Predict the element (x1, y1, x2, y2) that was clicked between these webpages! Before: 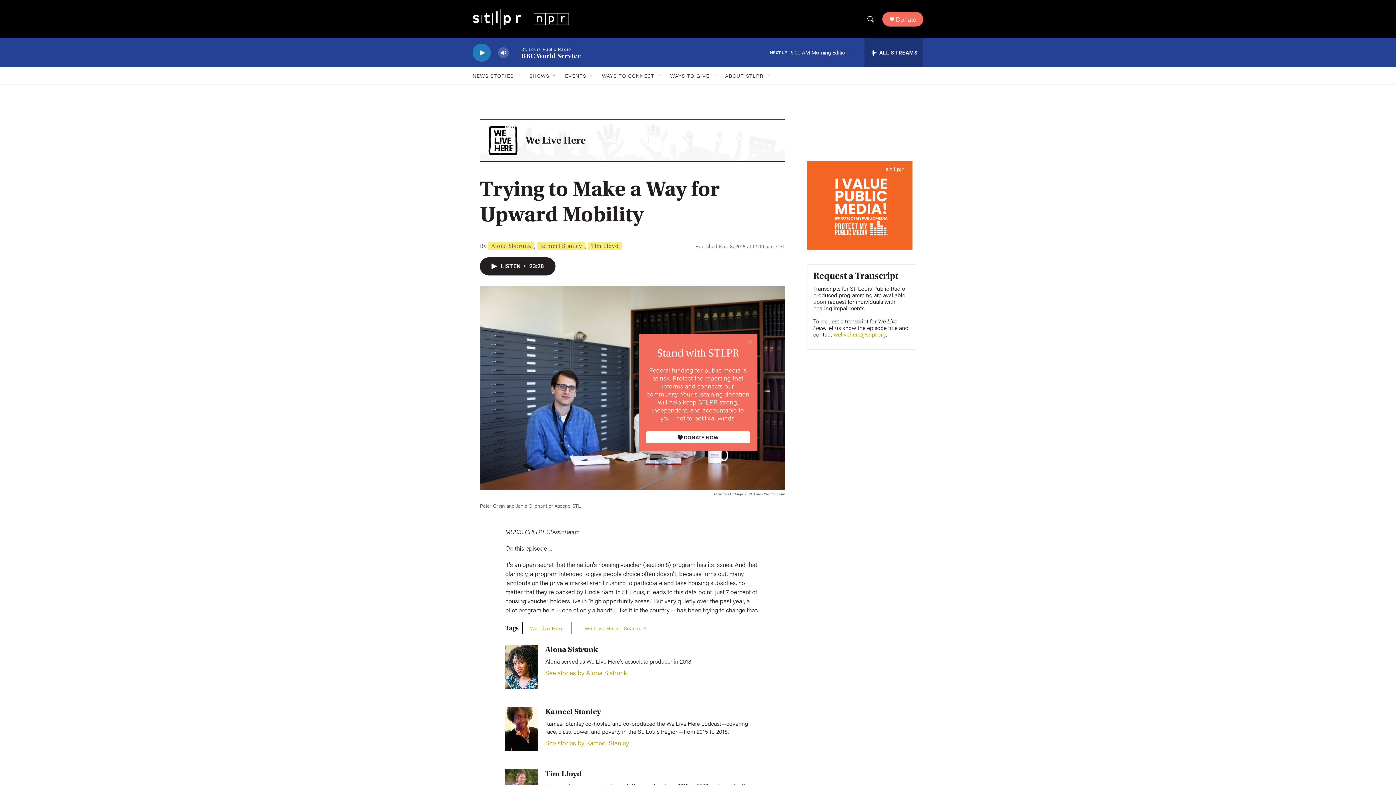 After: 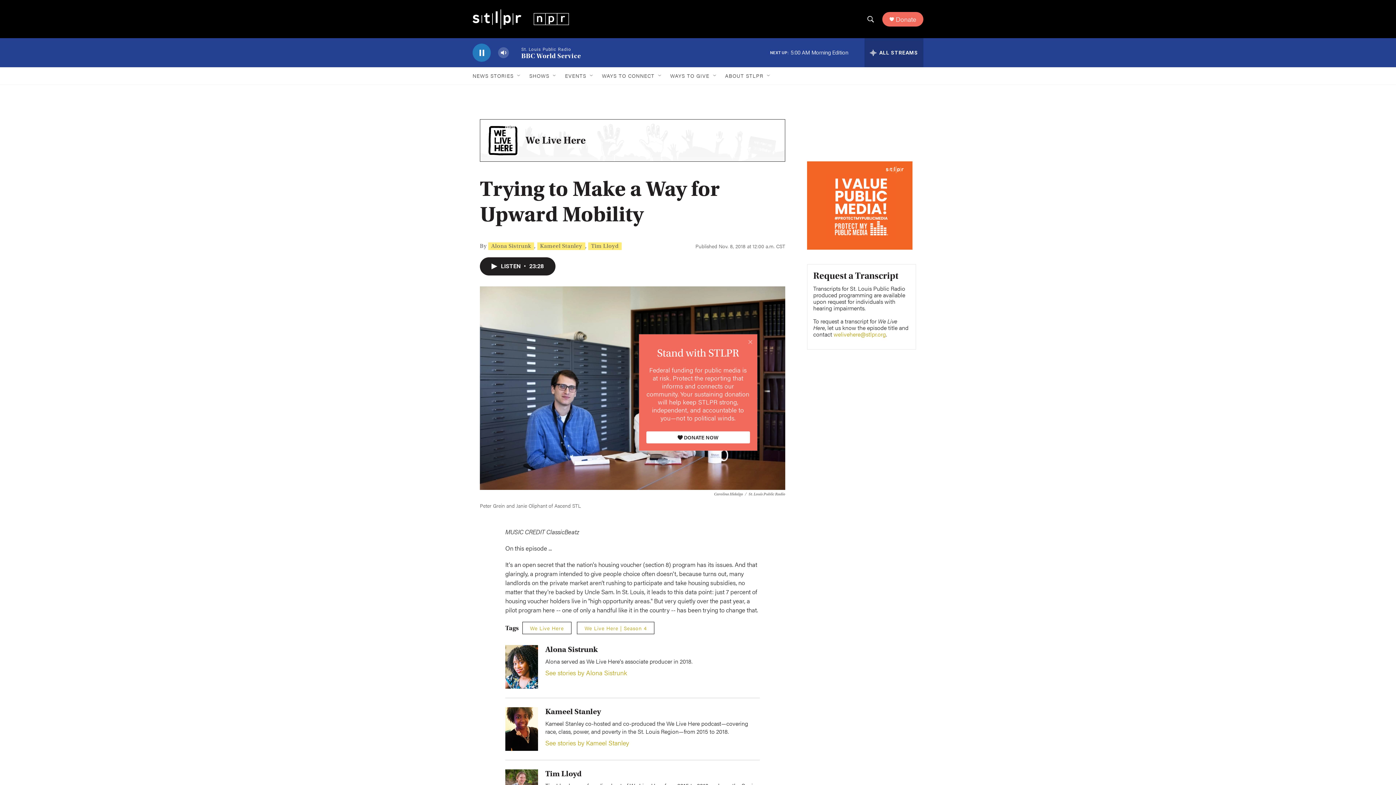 Action: bbox: (476, 48, 487, 56) label: play